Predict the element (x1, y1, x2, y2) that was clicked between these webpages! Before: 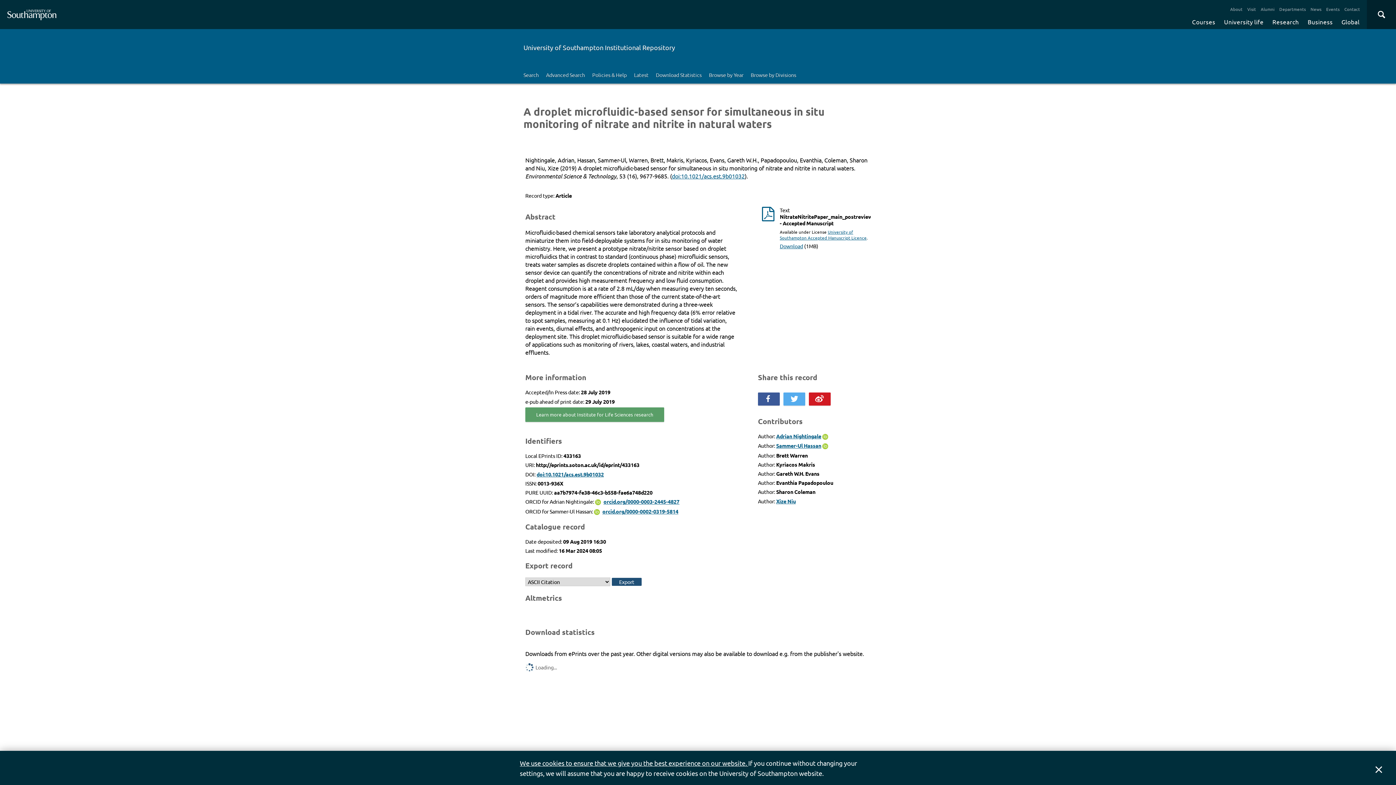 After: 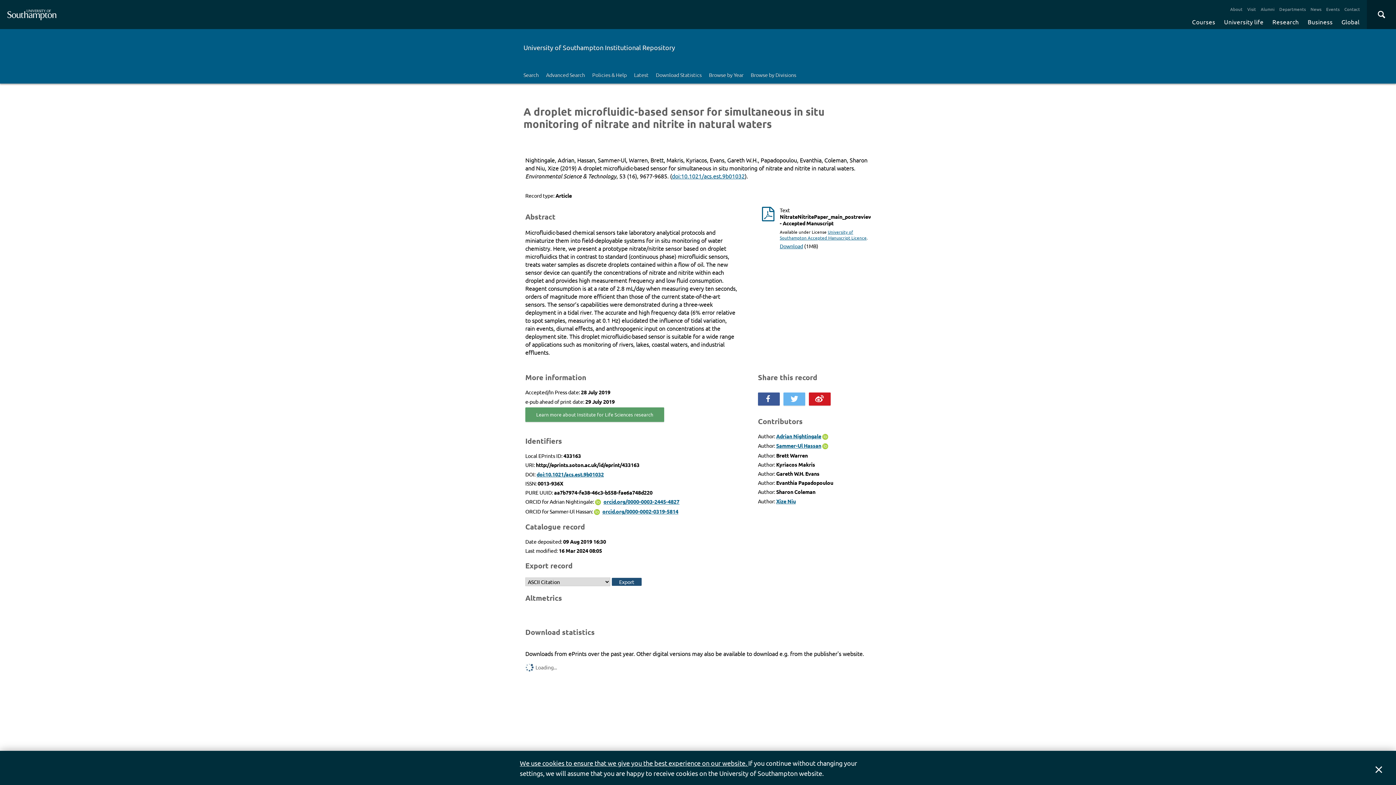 Action: label: Share this on Twitter bbox: (783, 392, 805, 405)